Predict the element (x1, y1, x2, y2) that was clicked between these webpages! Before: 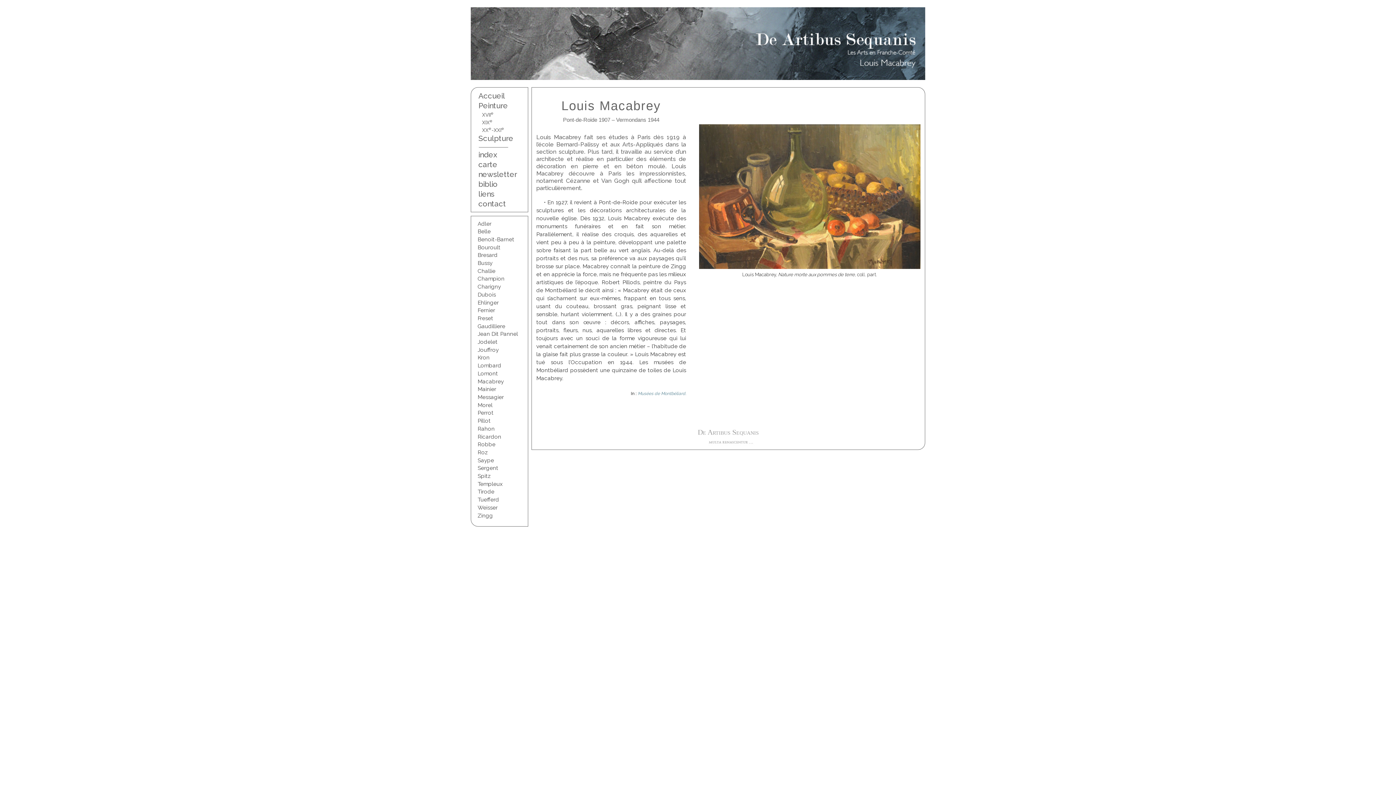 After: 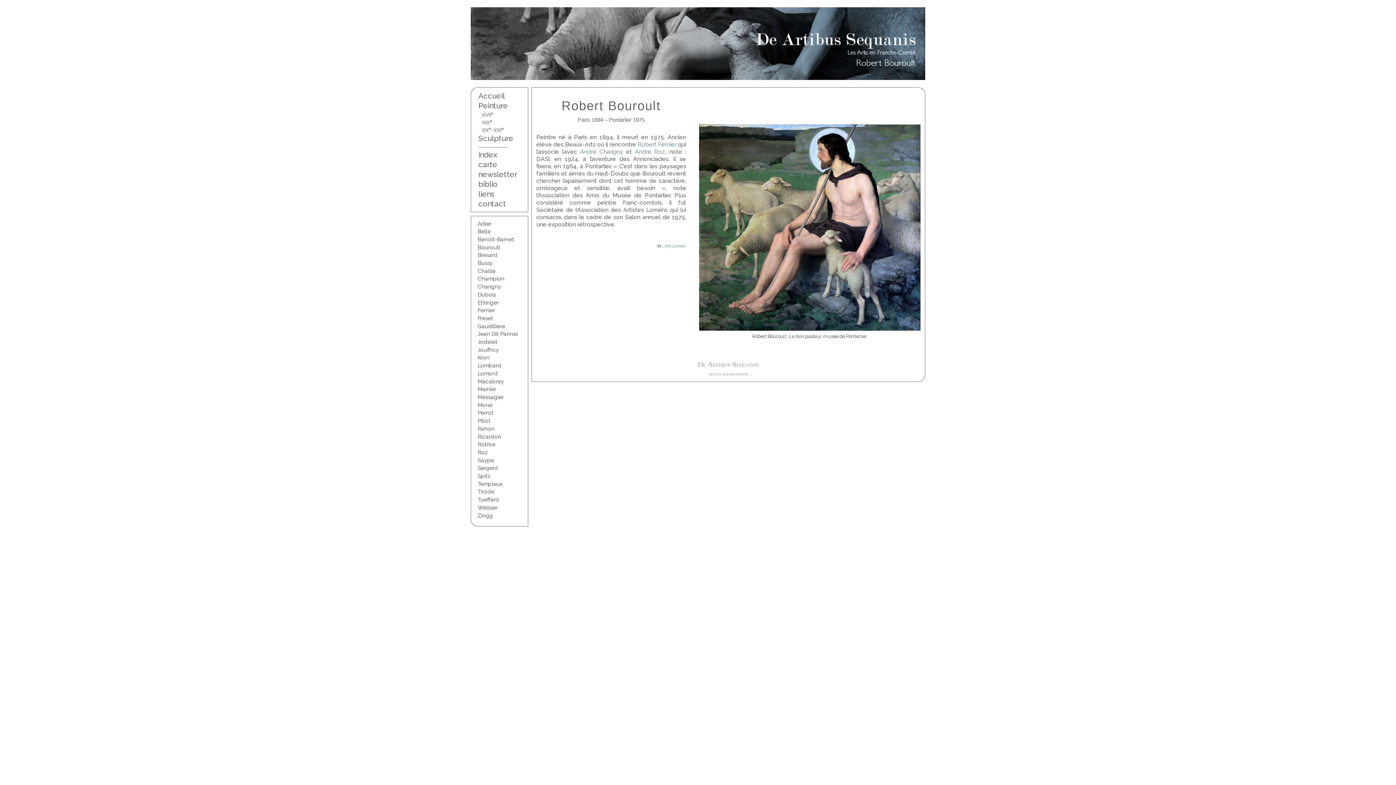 Action: label: Bouroult bbox: (477, 244, 519, 250)